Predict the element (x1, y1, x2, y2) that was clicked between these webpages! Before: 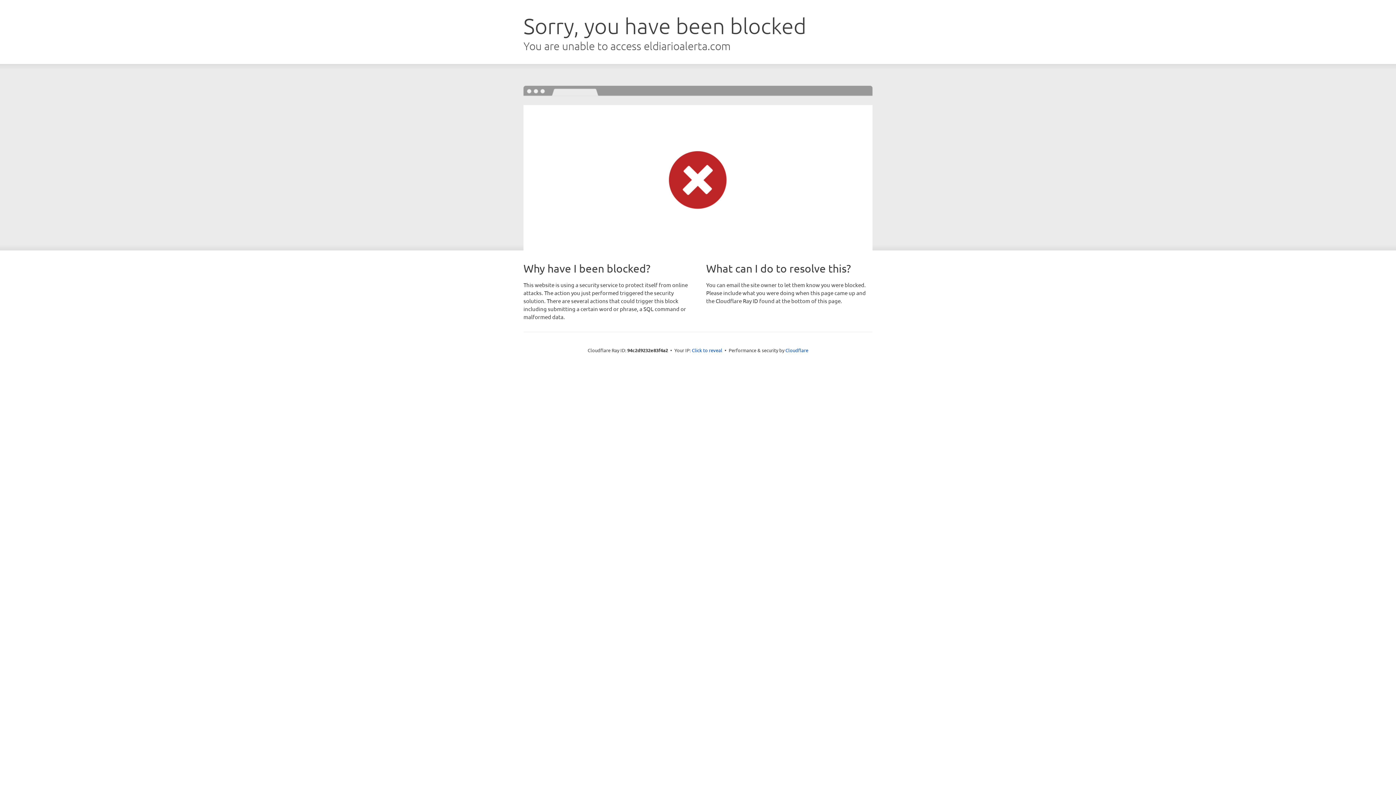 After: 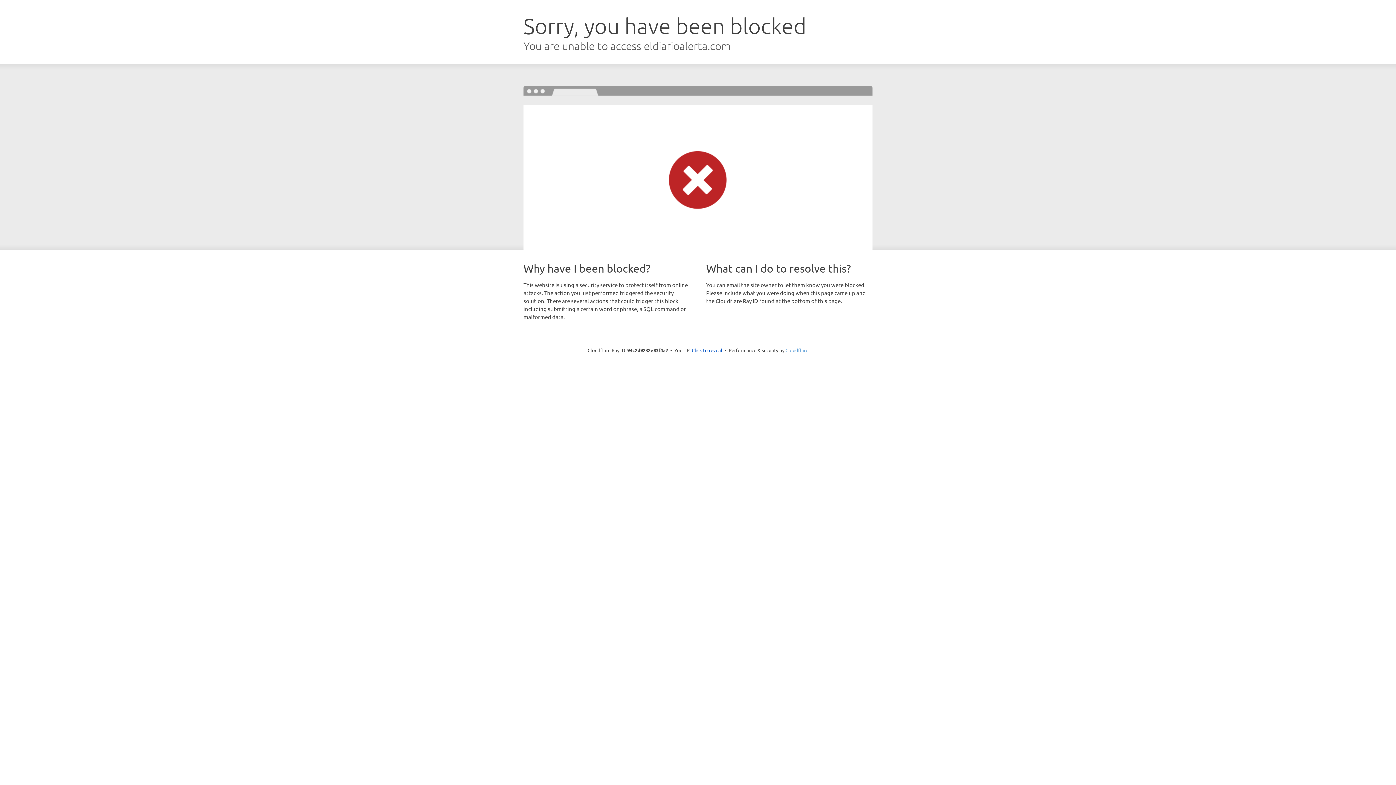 Action: label: Cloudflare bbox: (785, 347, 808, 353)